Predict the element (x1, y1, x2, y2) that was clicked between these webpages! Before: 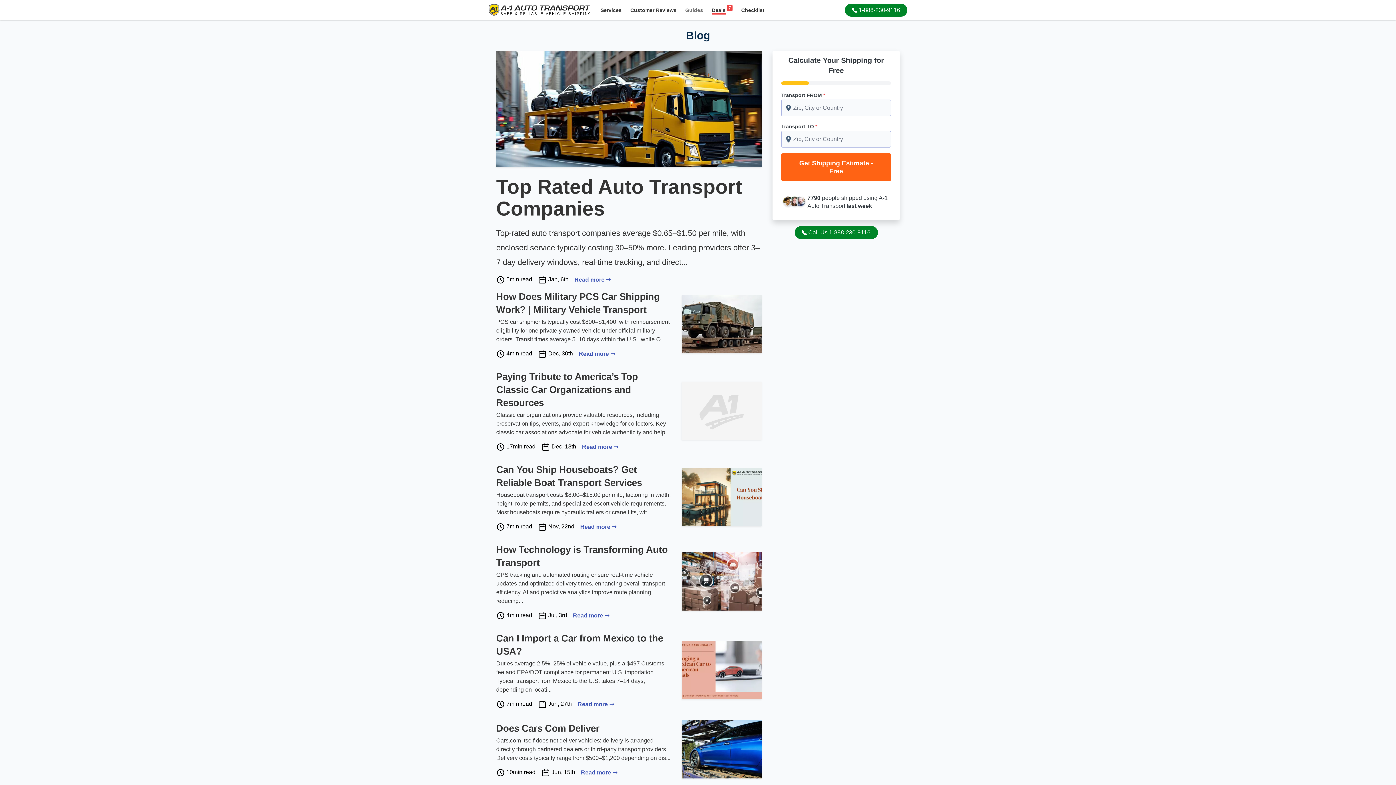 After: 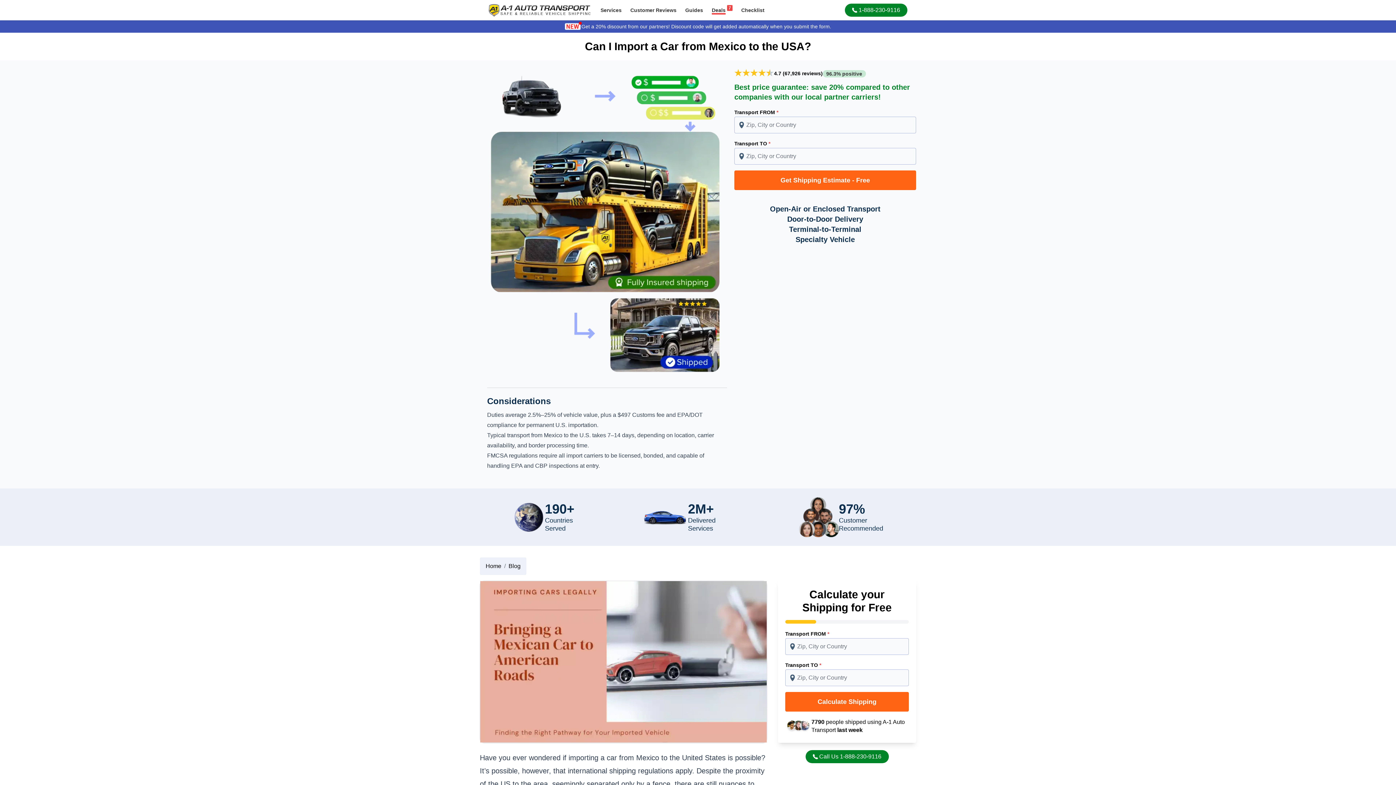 Action: label: Read more ➞ bbox: (577, 701, 614, 707)